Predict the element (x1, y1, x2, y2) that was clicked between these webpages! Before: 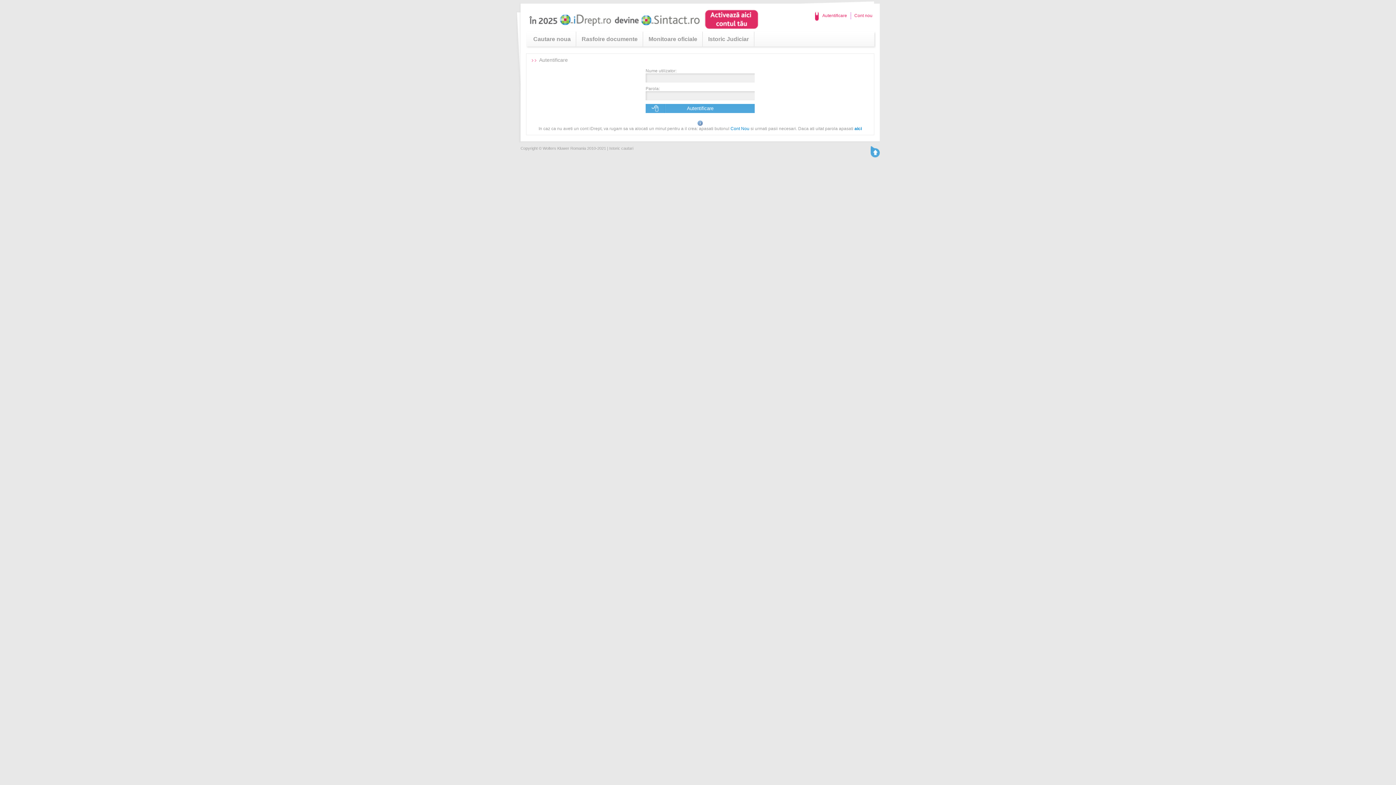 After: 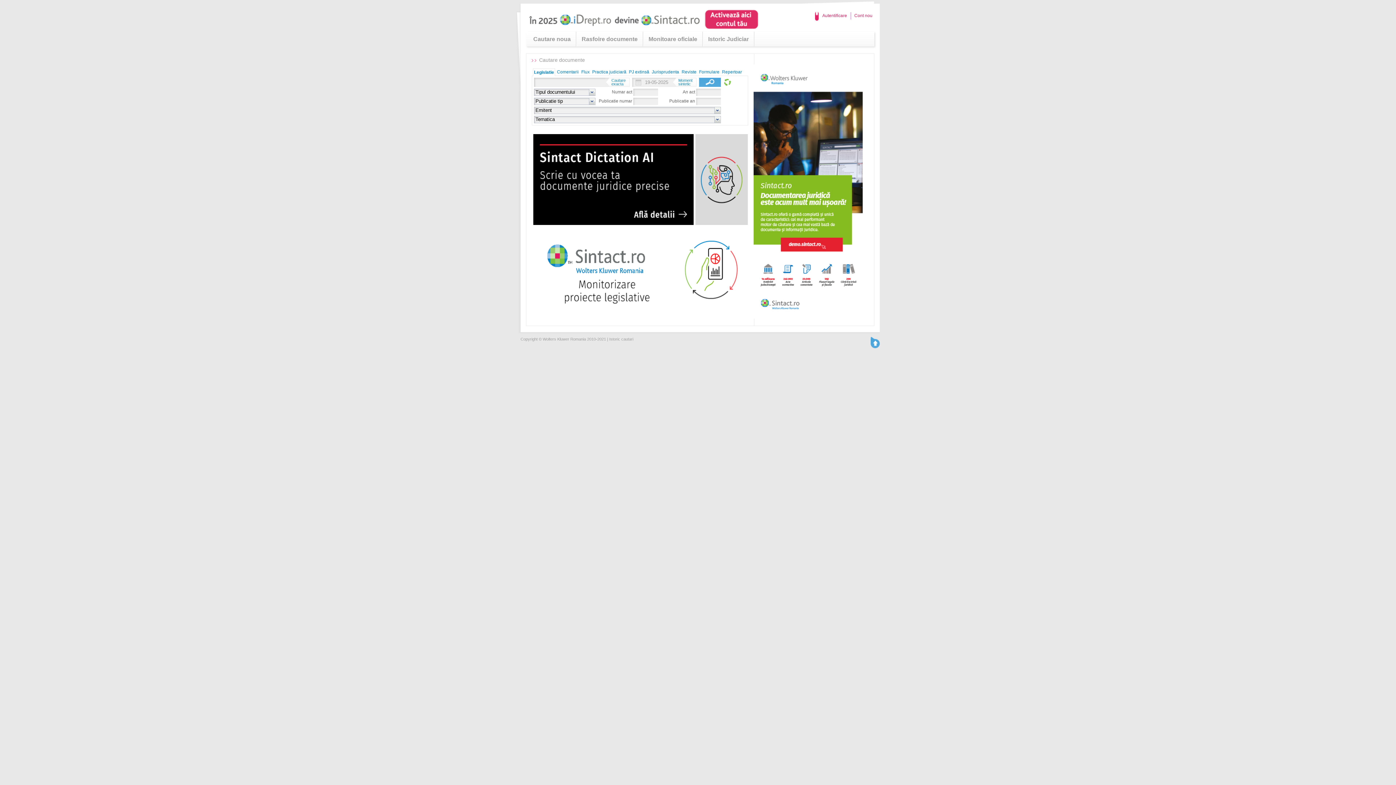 Action: label: Cautare noua bbox: (533, 36, 570, 42)